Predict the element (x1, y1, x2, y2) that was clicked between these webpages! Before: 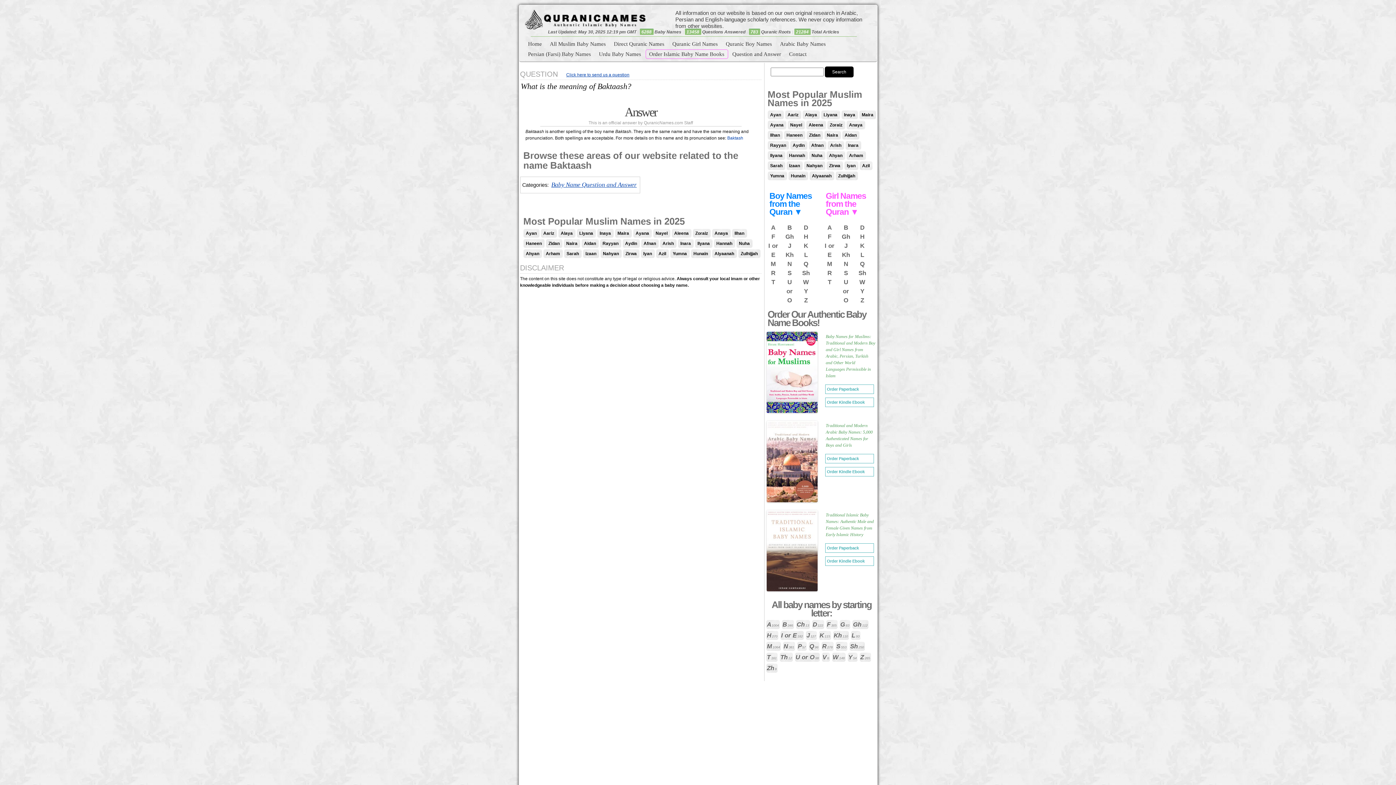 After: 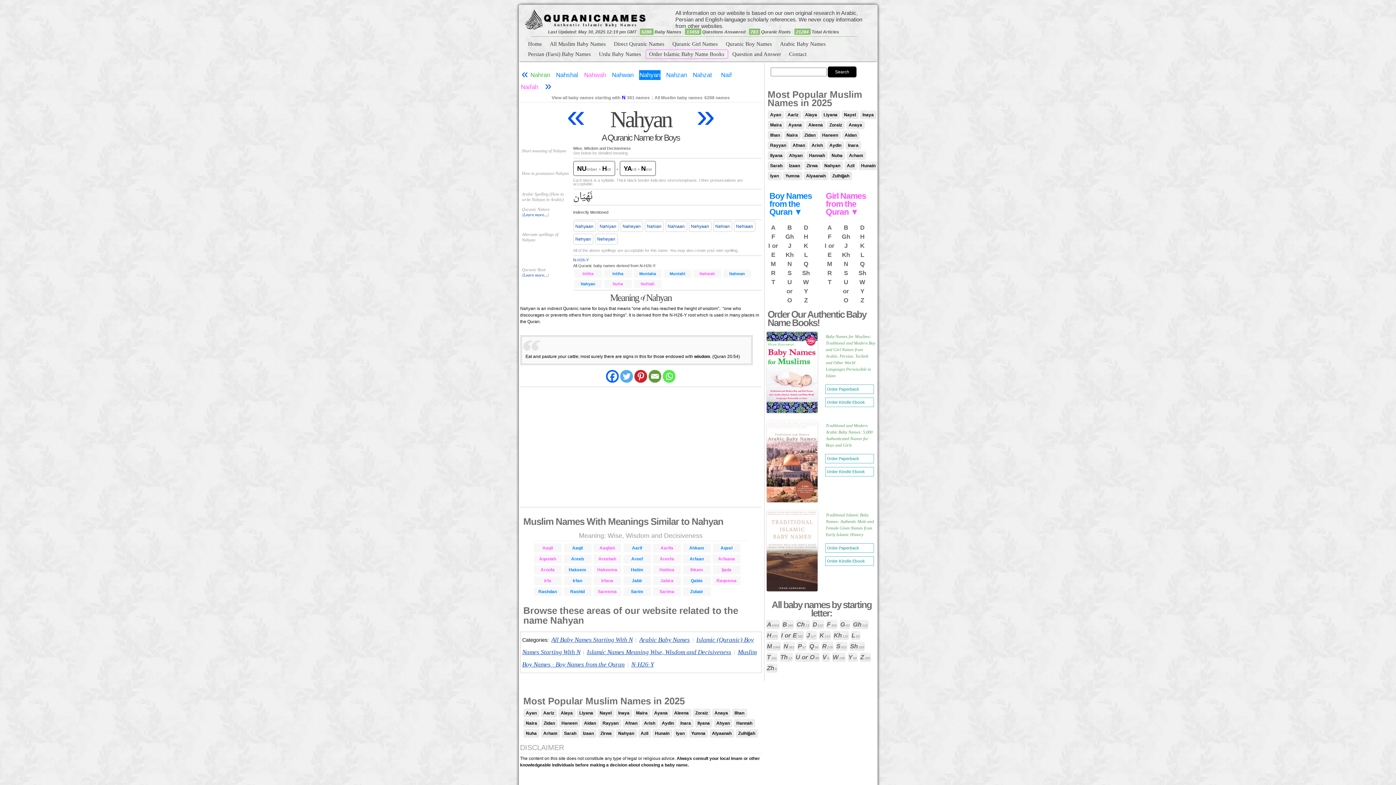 Action: bbox: (600, 249, 621, 258) label: Nahyan